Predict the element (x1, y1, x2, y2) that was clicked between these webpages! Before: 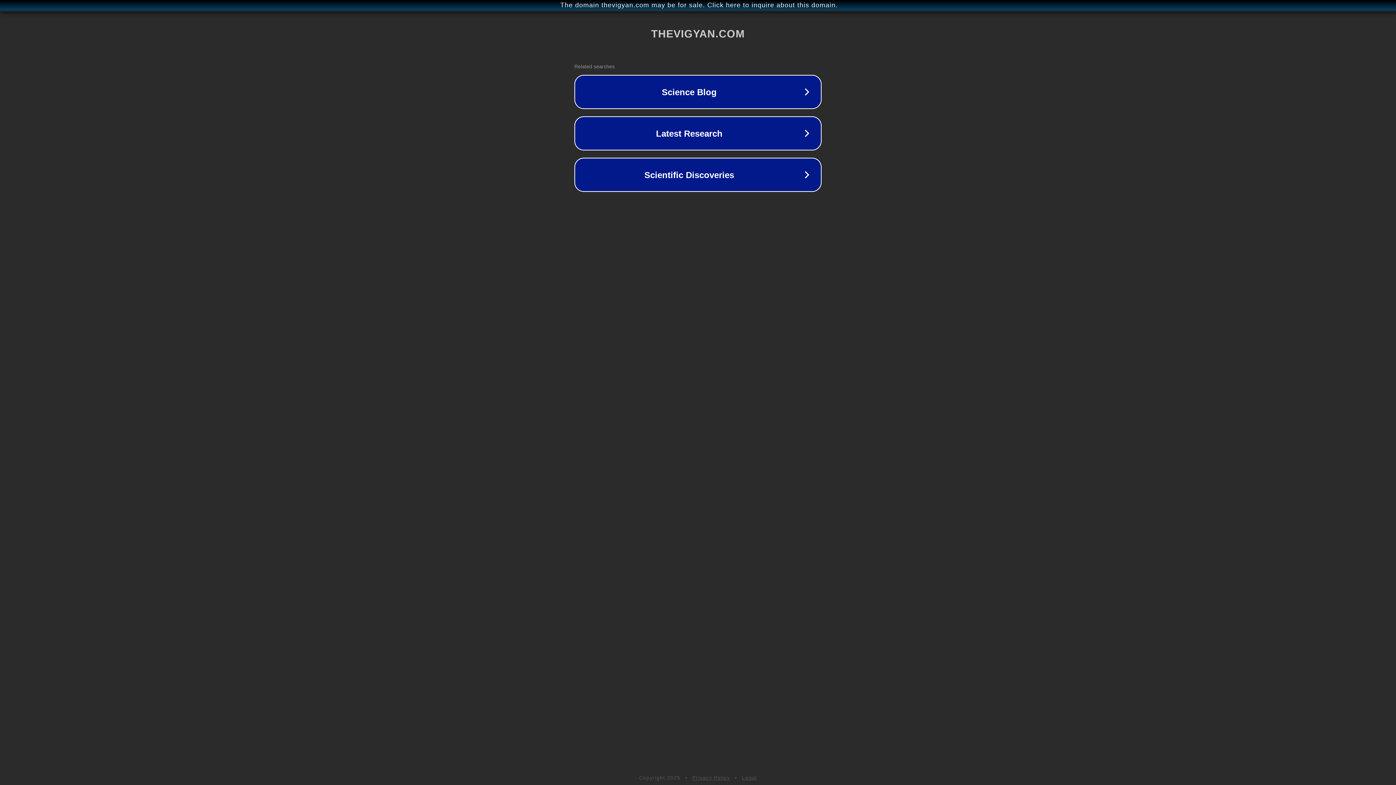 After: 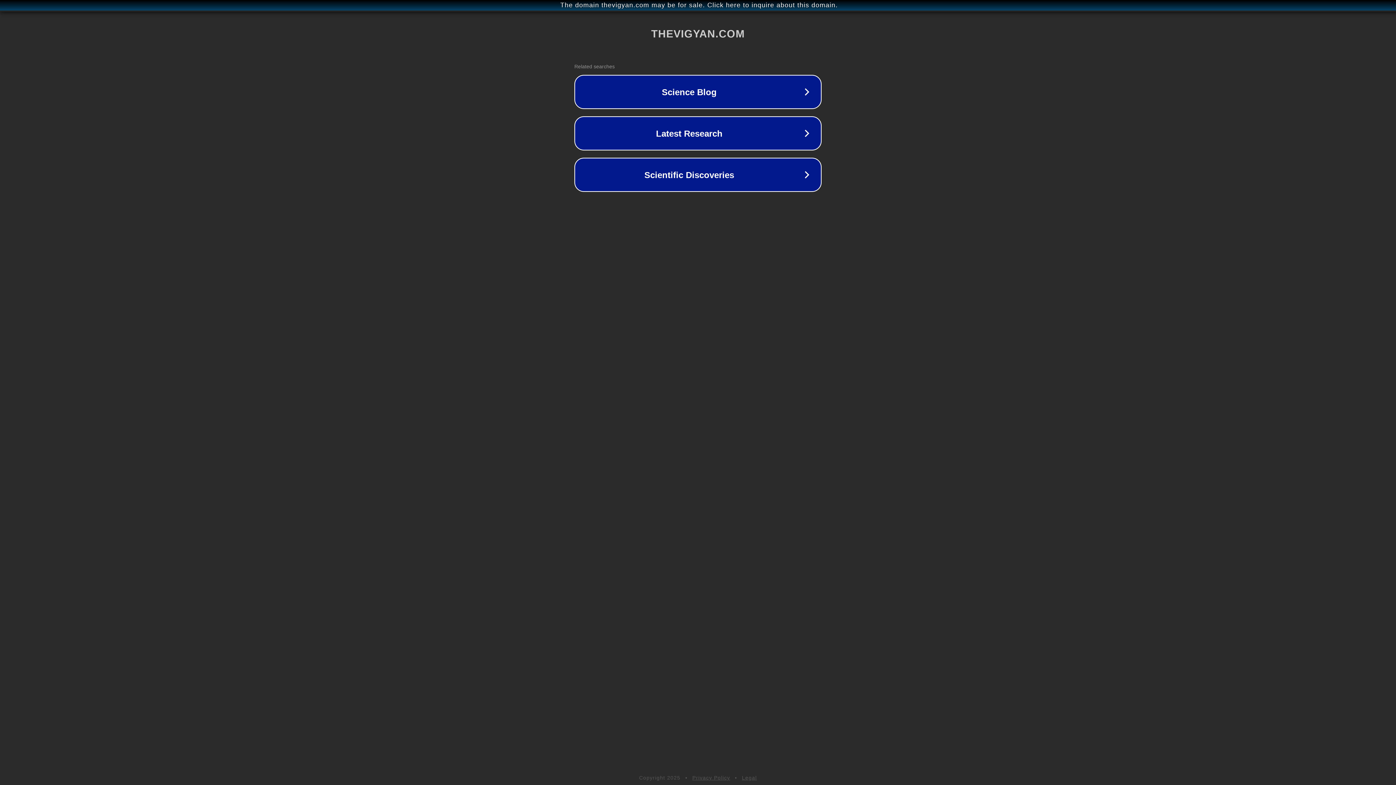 Action: bbox: (692, 775, 730, 781) label: Privacy Policy